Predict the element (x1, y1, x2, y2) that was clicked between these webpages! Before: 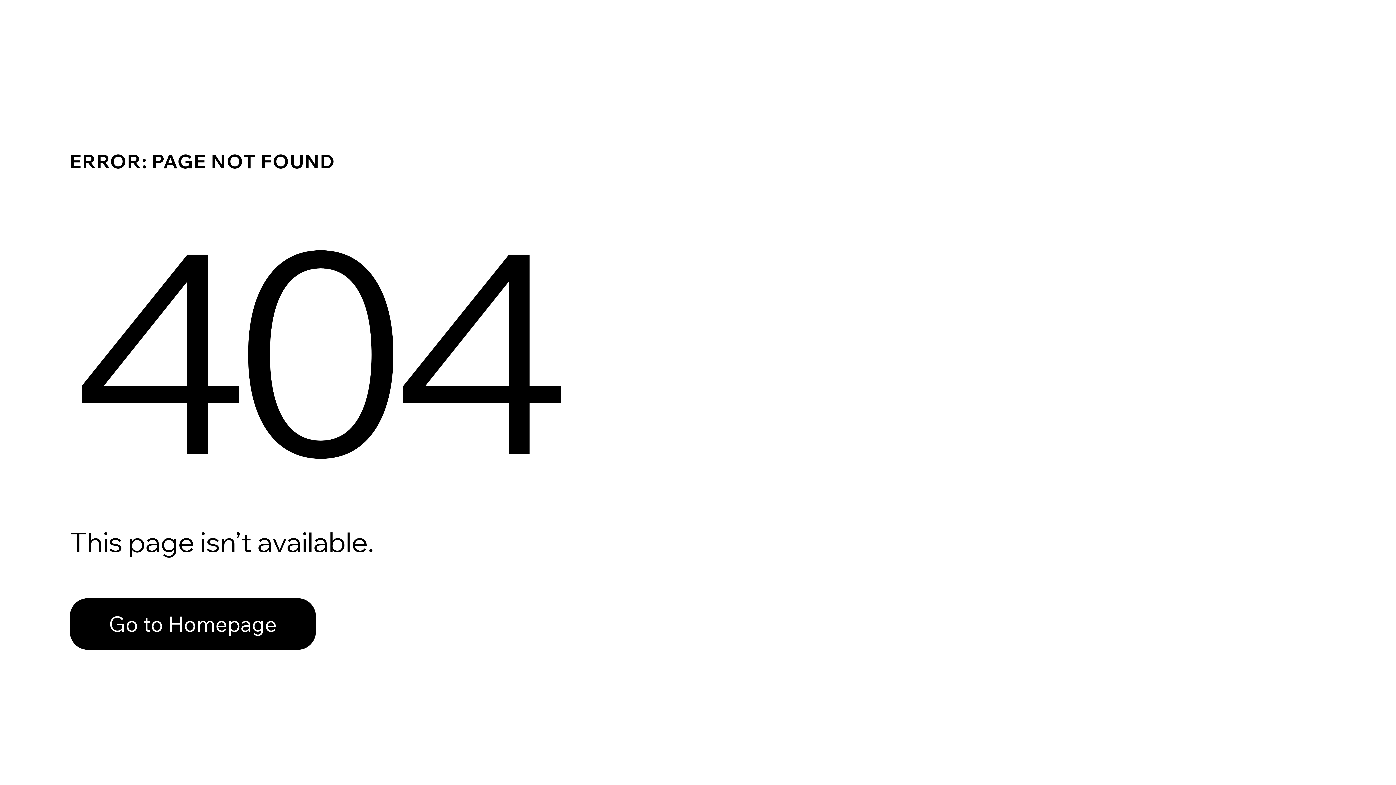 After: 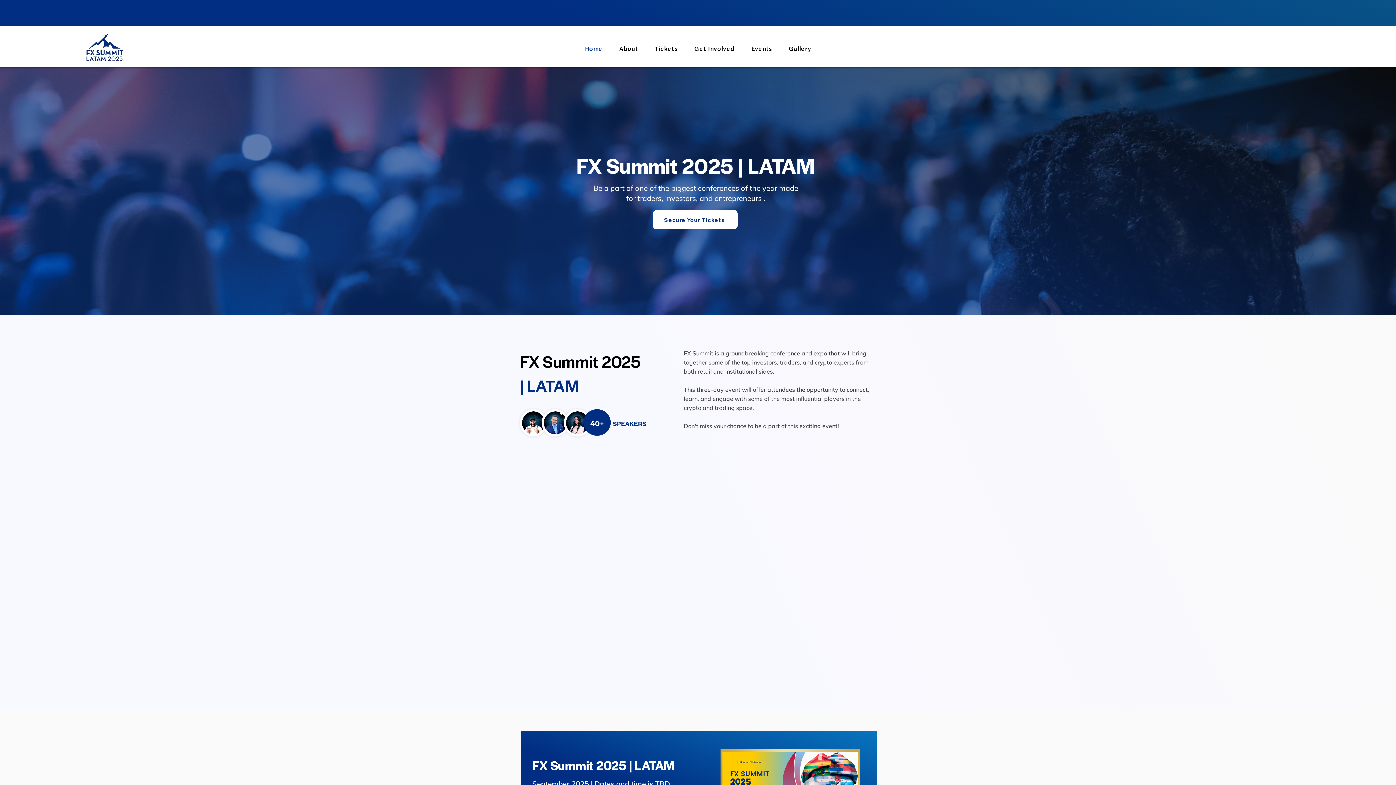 Action: label: Go to Homepage bbox: (69, 582, 768, 659)